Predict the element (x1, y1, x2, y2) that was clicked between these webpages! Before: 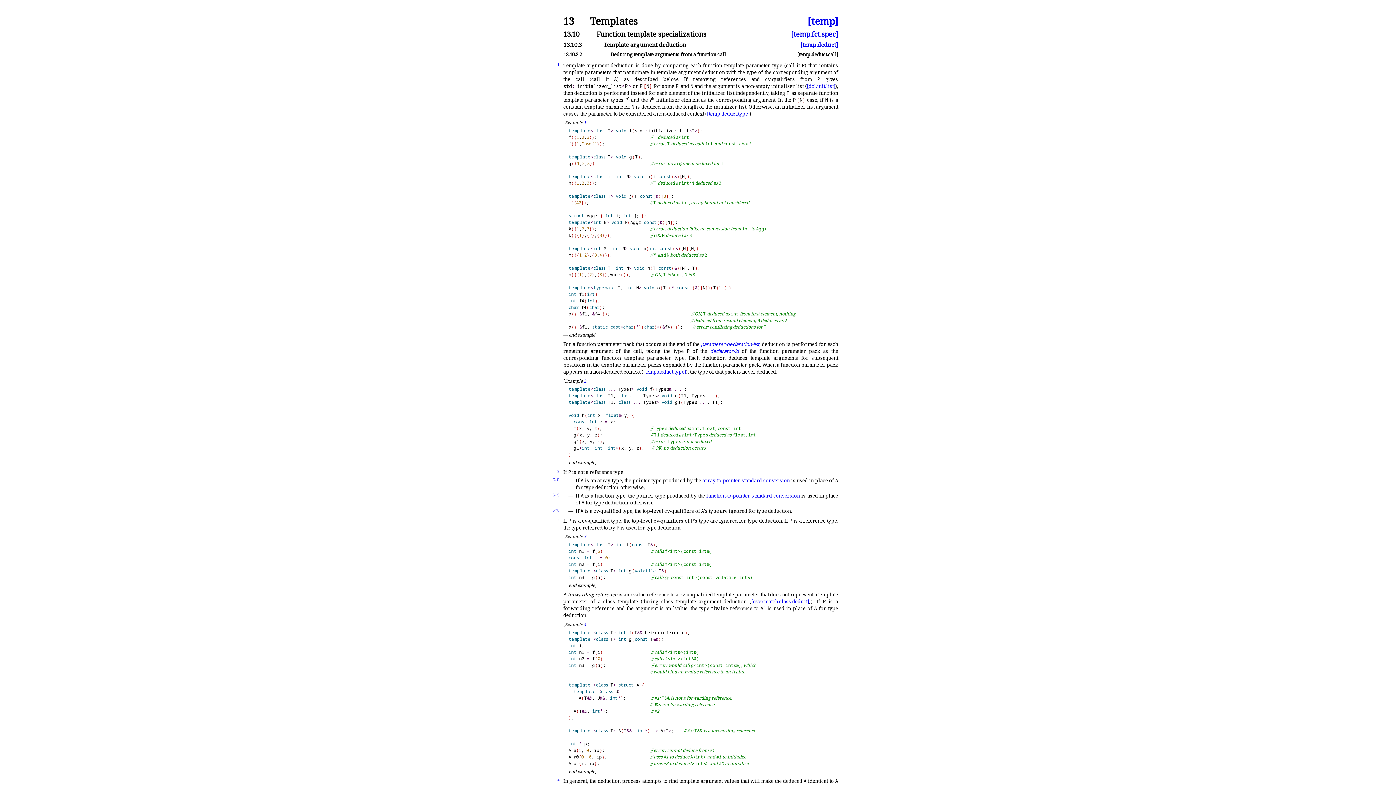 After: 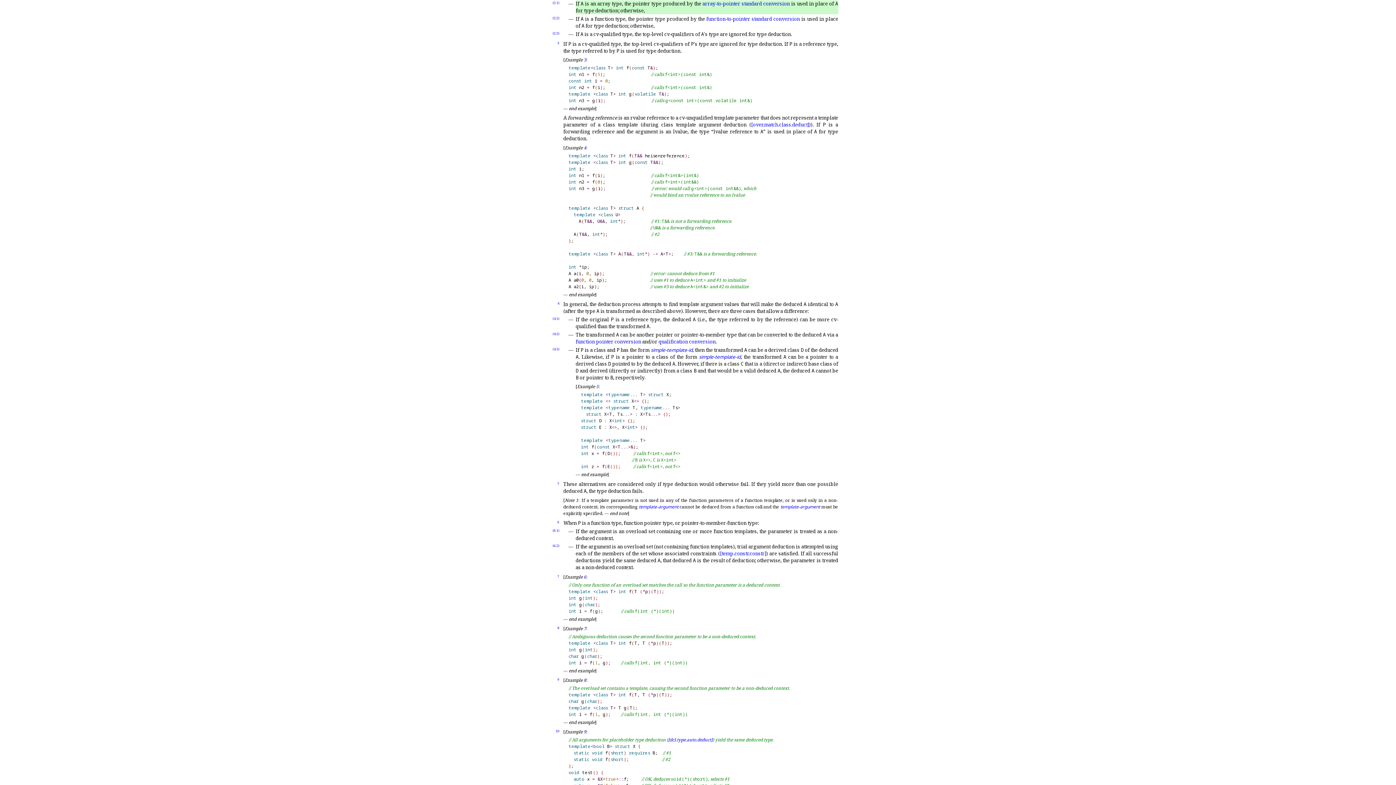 Action: bbox: (538, 477, 559, 482) label: (2.1)